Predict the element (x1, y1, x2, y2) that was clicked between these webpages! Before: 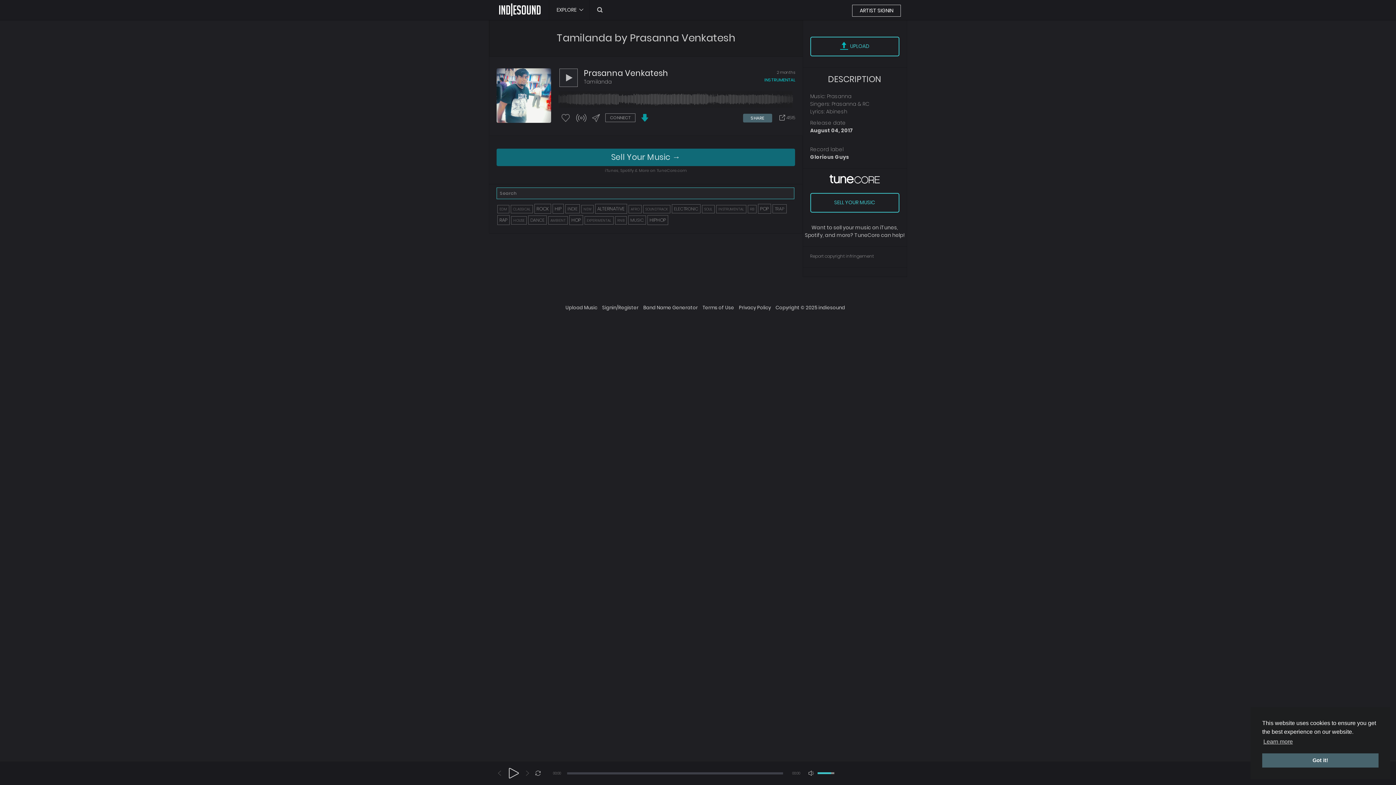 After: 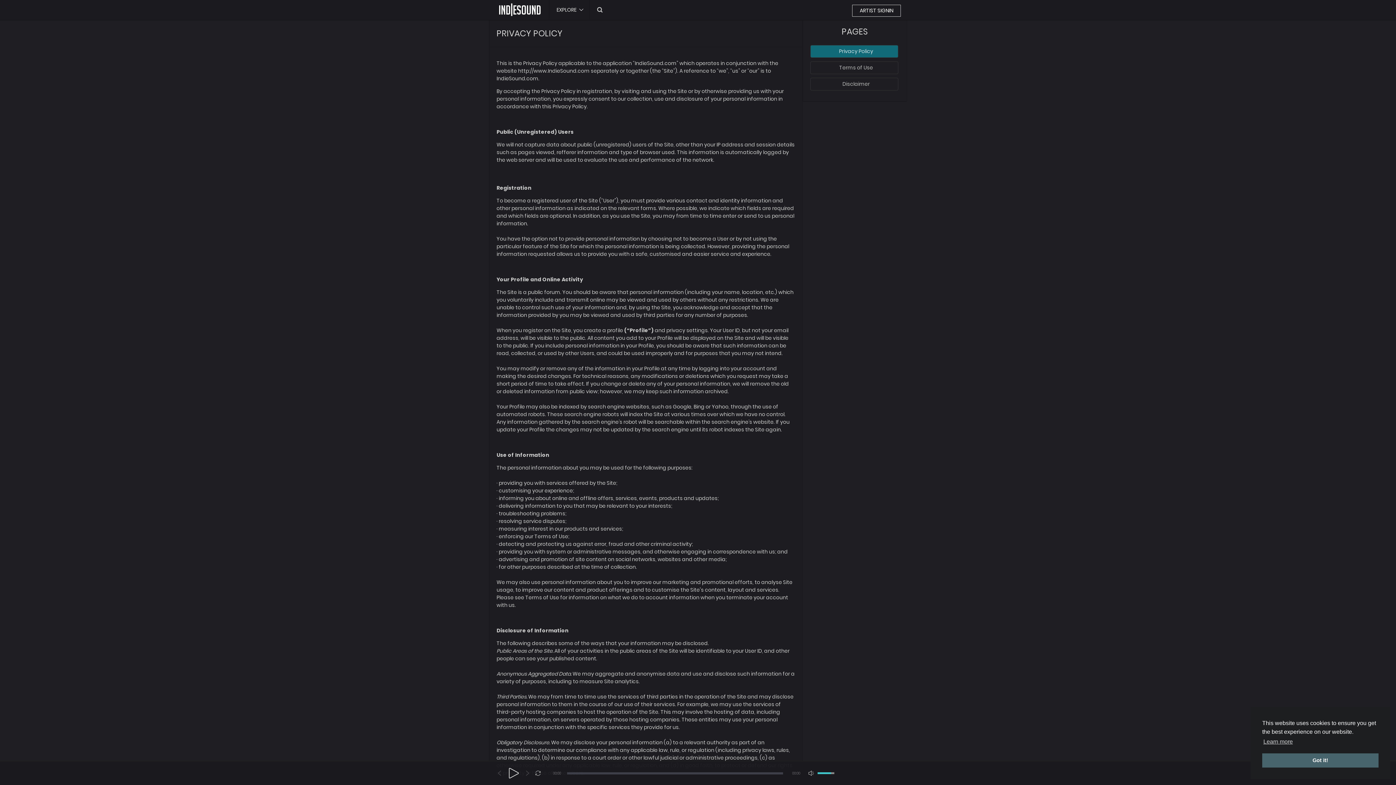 Action: bbox: (739, 304, 771, 311) label: Privacy Policy